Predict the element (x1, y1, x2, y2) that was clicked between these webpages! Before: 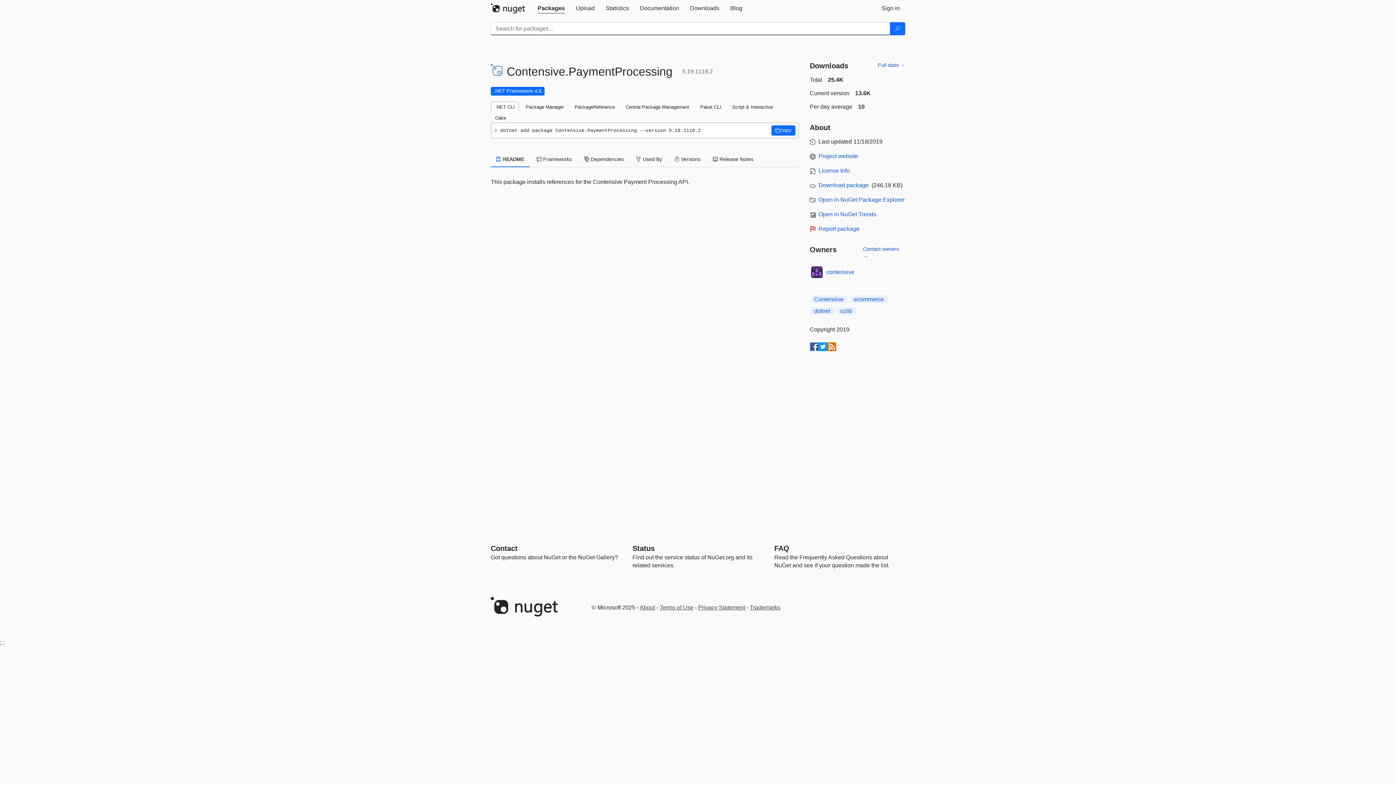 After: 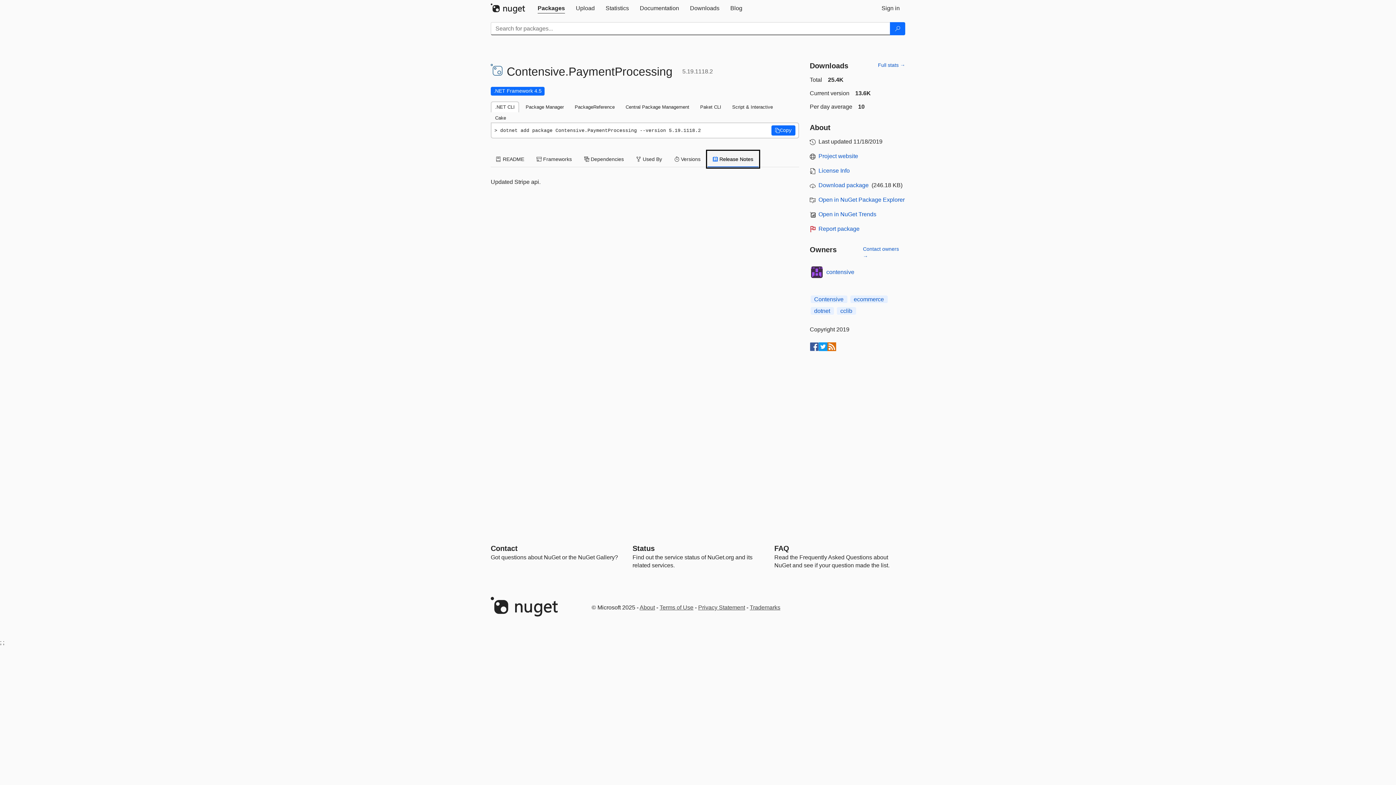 Action: bbox: (707, 151, 758, 167) label:  Release Notes